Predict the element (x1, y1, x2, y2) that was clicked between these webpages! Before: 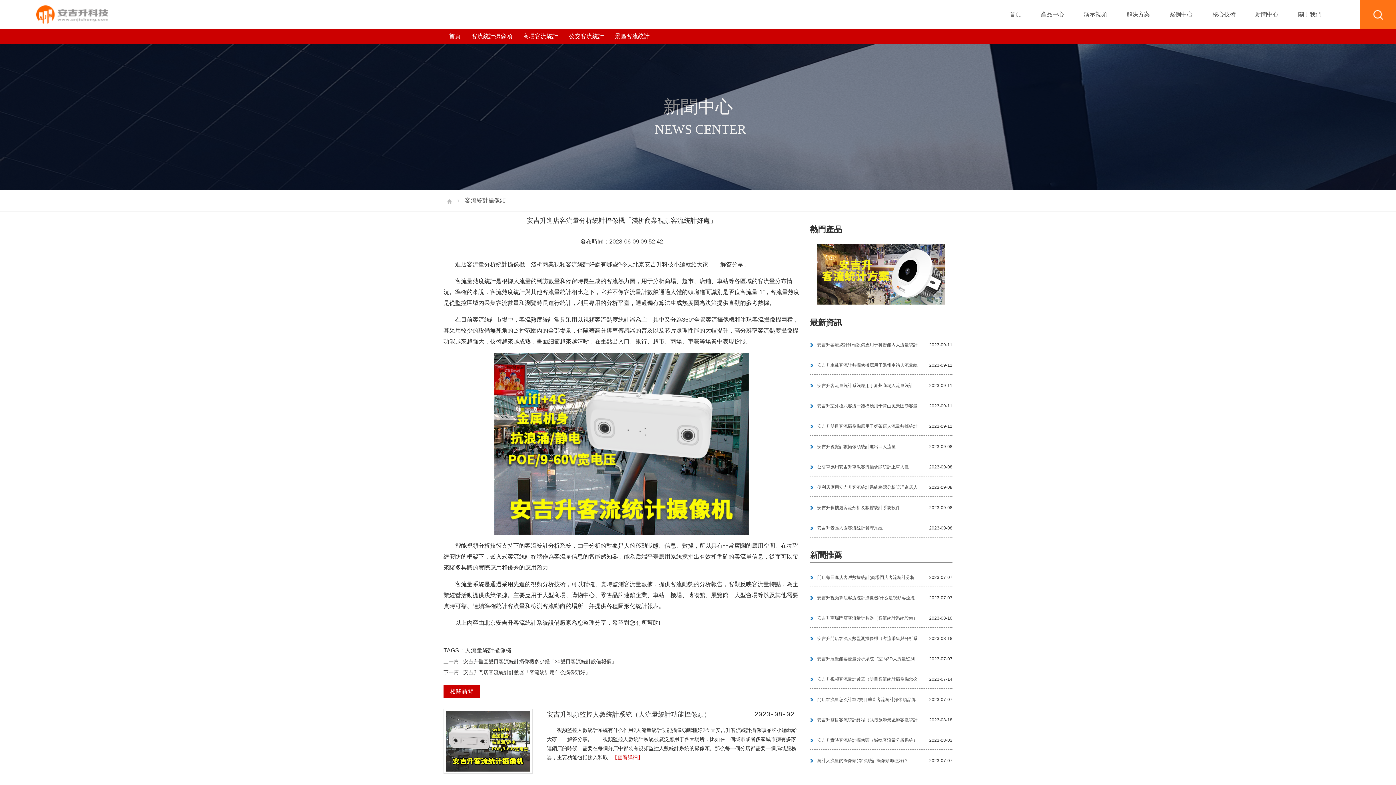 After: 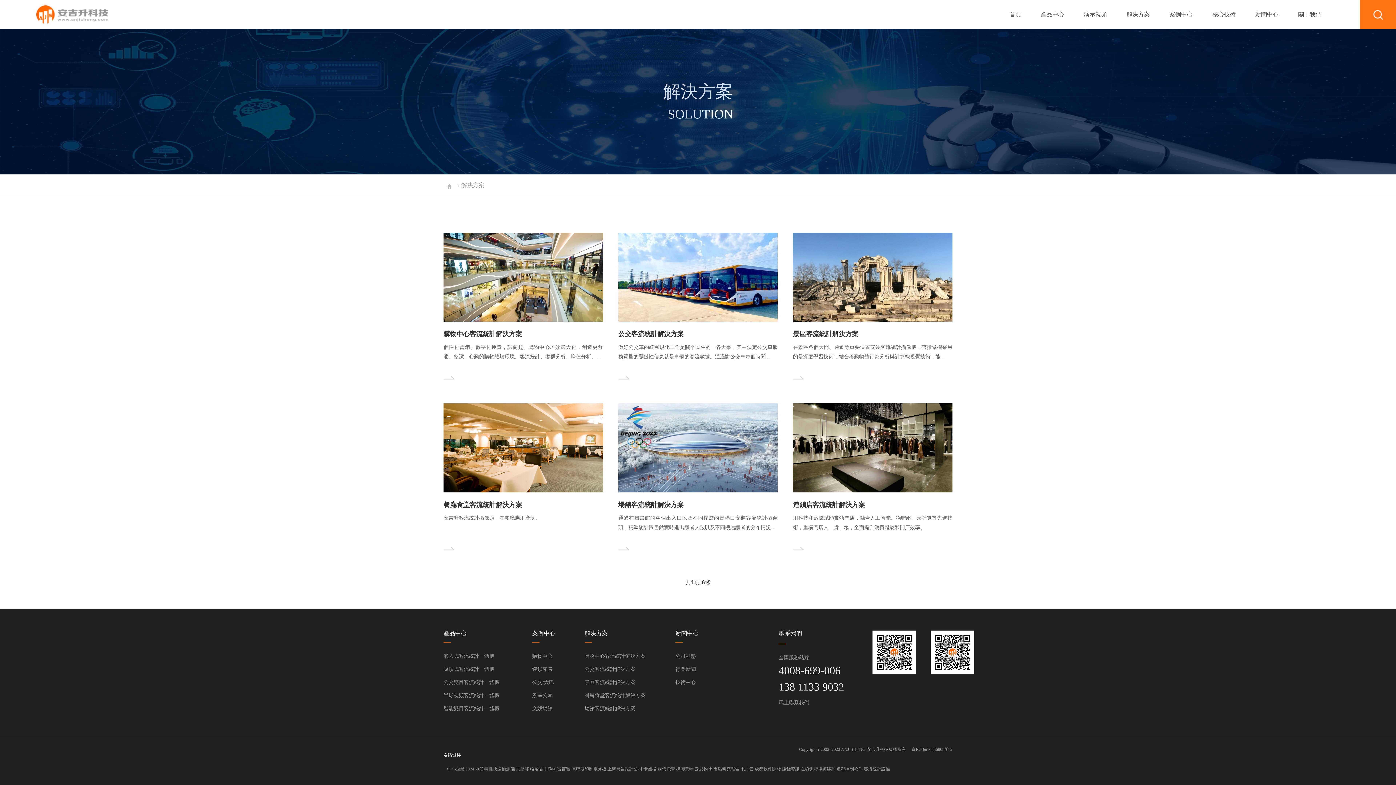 Action: label: 解決方案 bbox: (1126, 0, 1150, 29)